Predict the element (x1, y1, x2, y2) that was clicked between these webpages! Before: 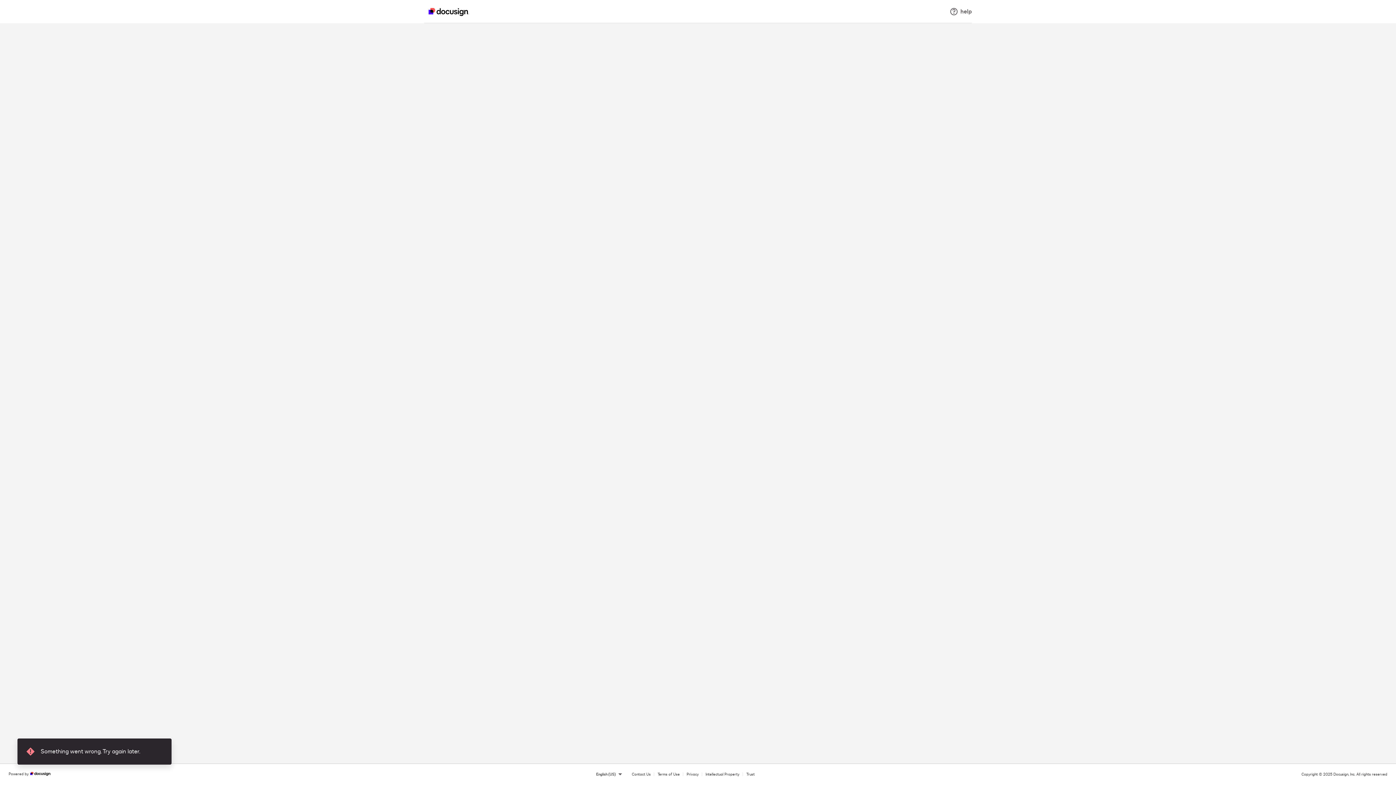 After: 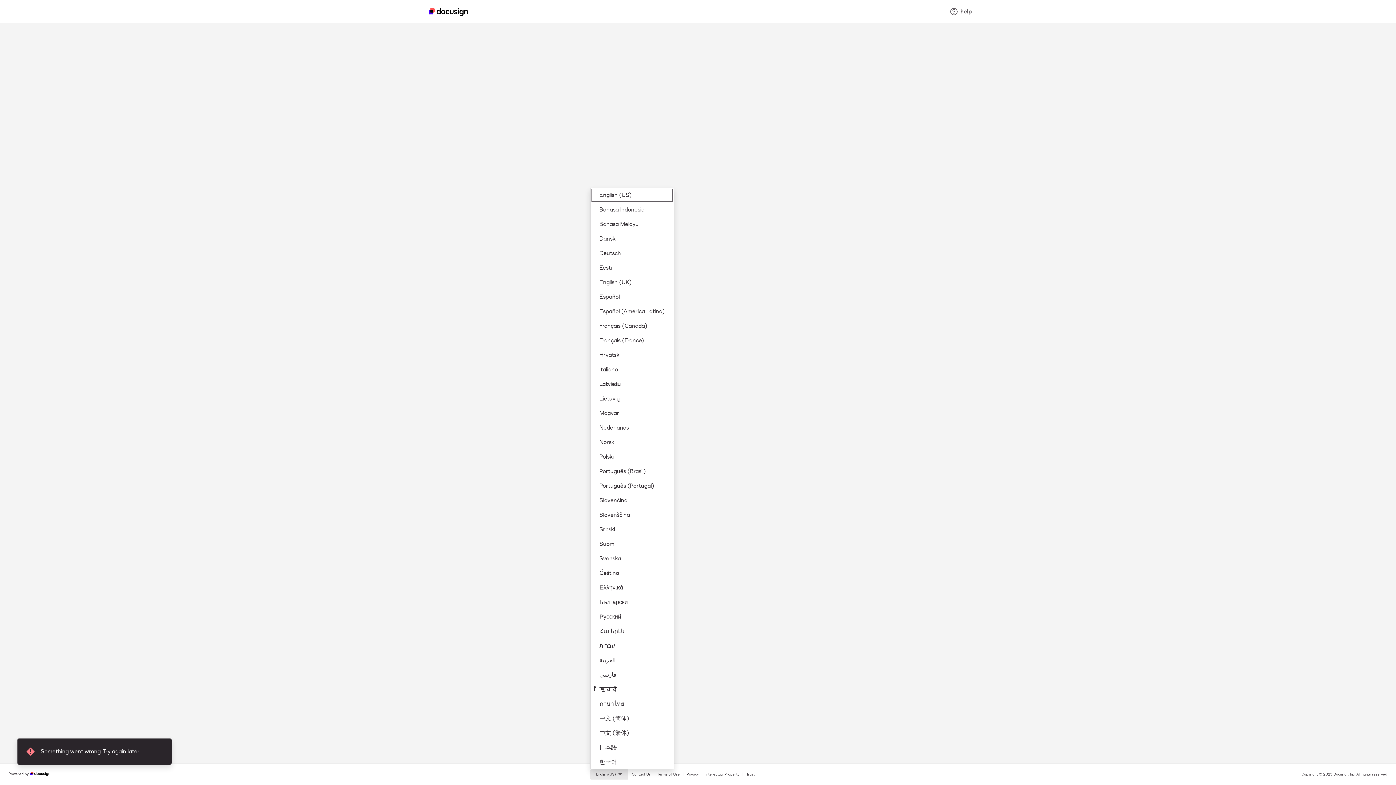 Action: label: English (US) bbox: (590, 769, 628, 780)